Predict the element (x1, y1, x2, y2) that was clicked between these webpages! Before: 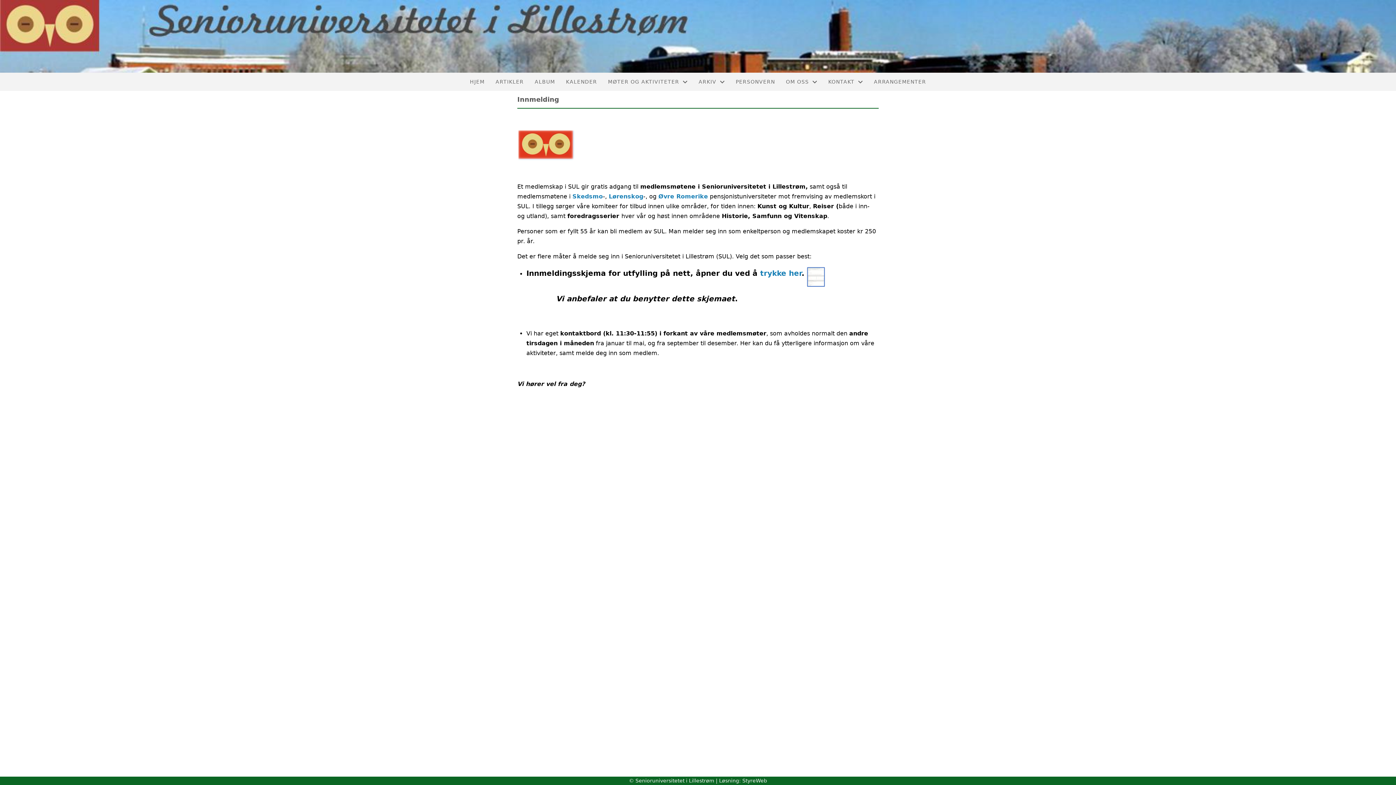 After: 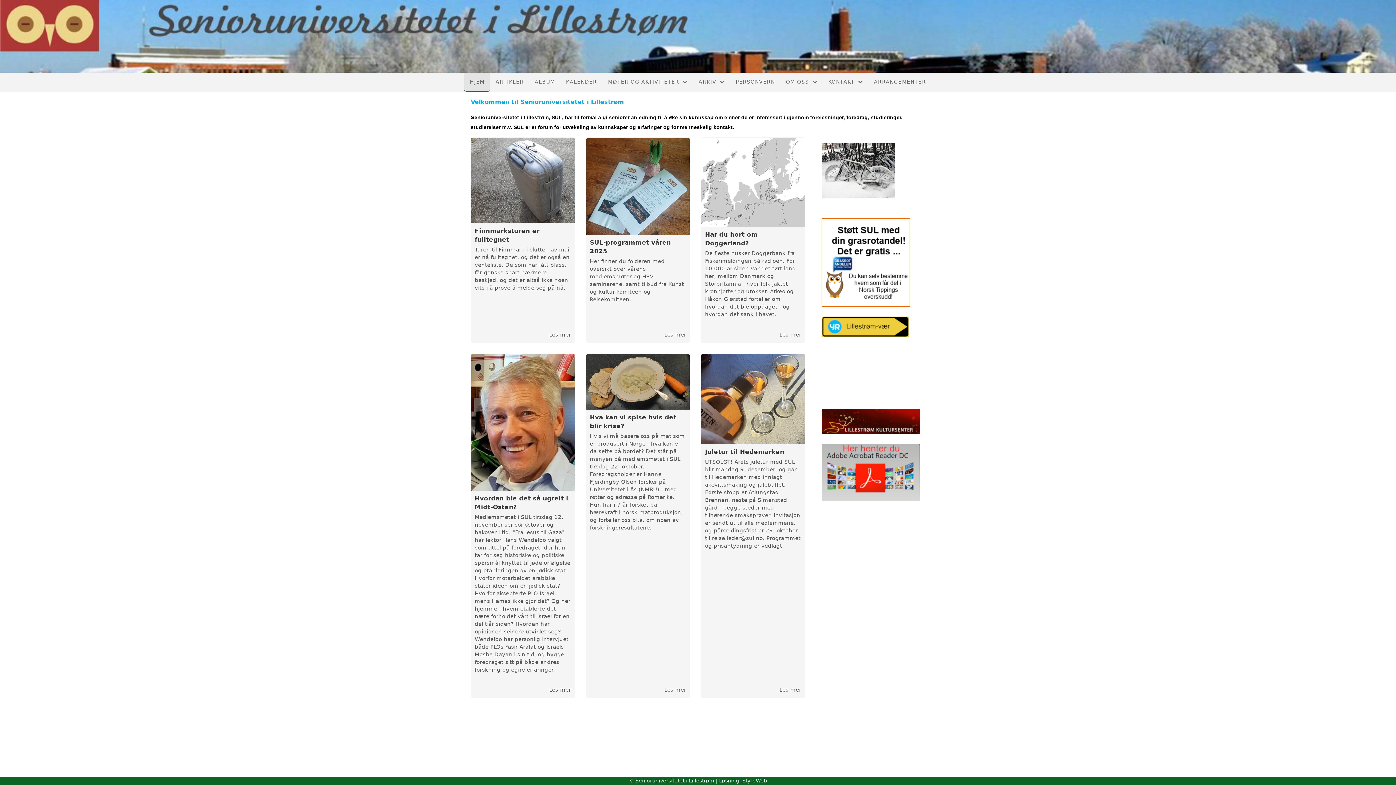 Action: bbox: (464, 72, 490, 90) label: HJEM